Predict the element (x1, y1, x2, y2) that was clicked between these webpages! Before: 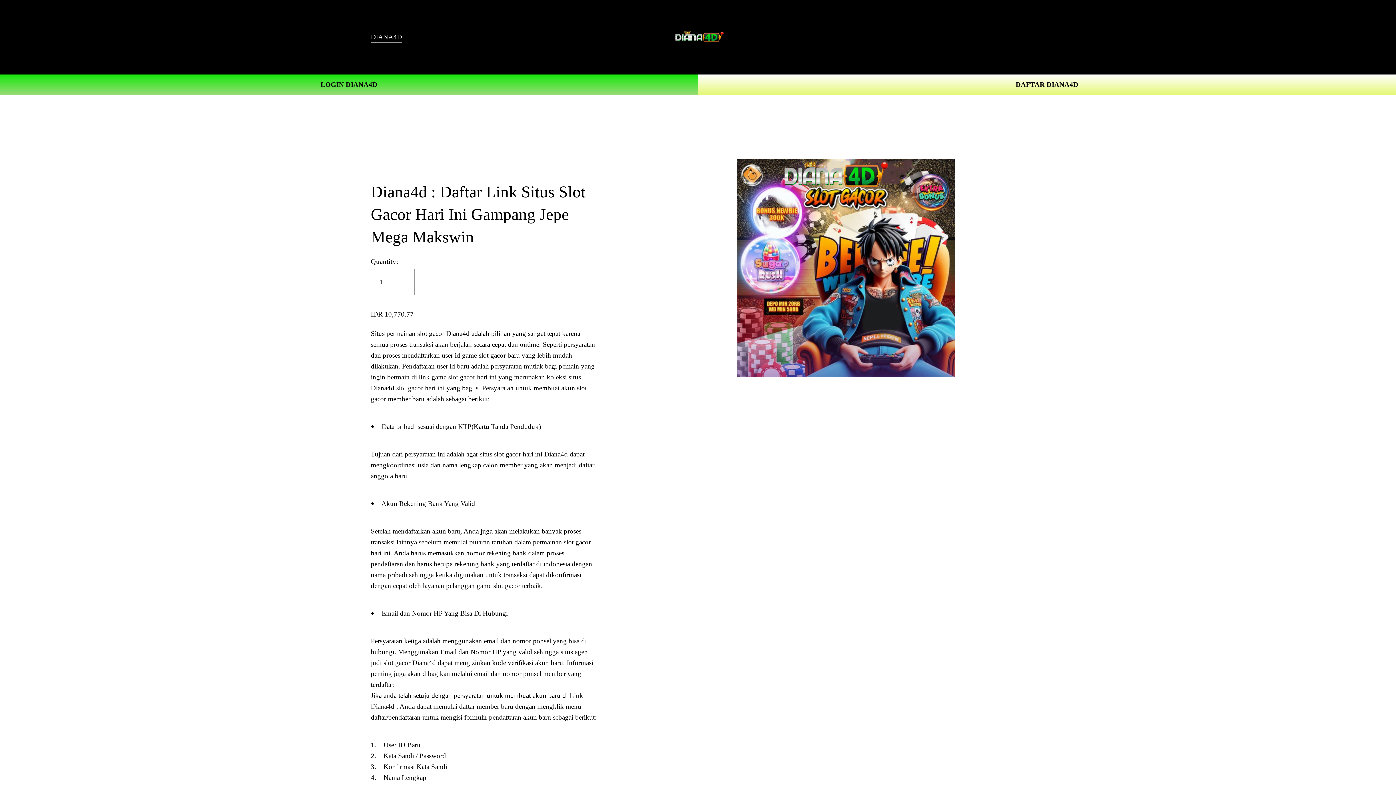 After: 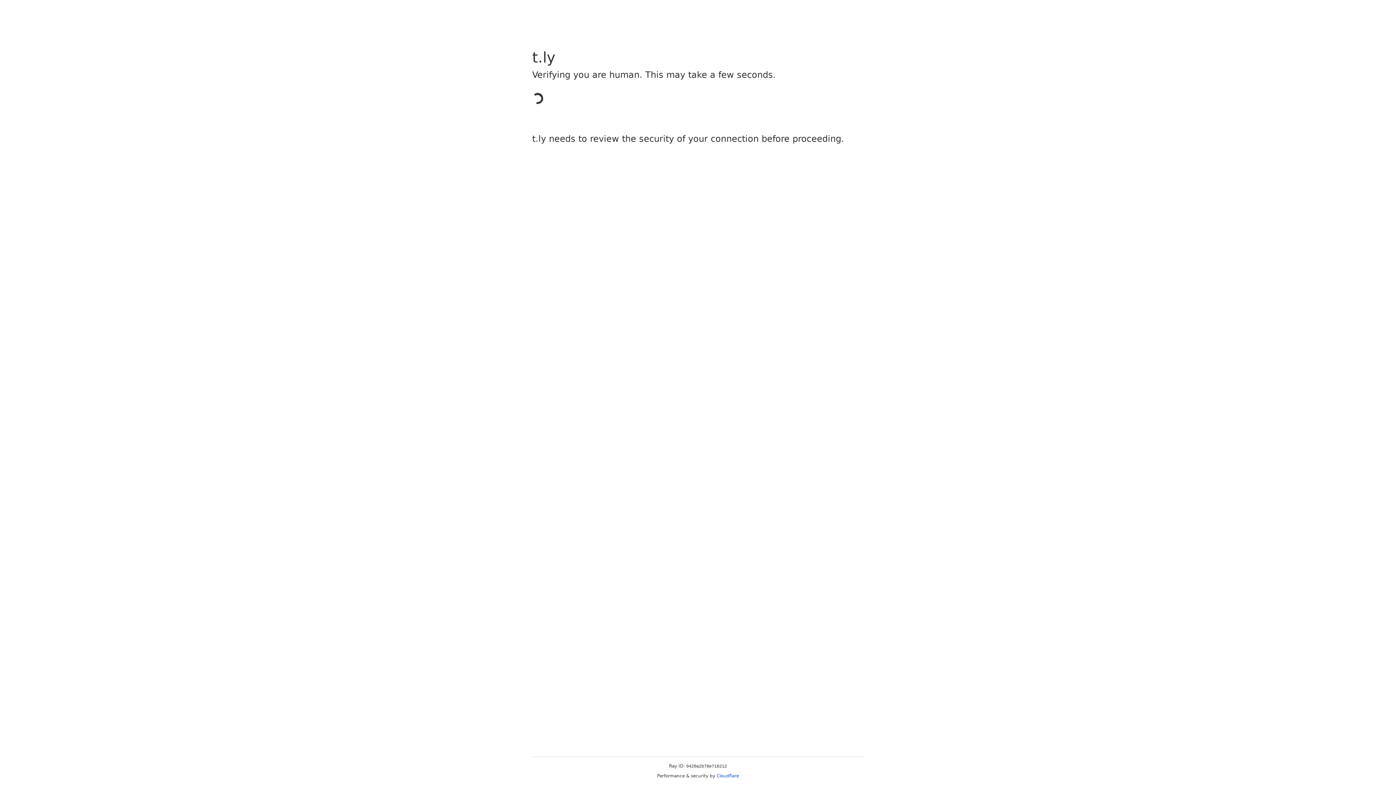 Action: bbox: (0, 74, 698, 95) label: LOGIN DIANA4D